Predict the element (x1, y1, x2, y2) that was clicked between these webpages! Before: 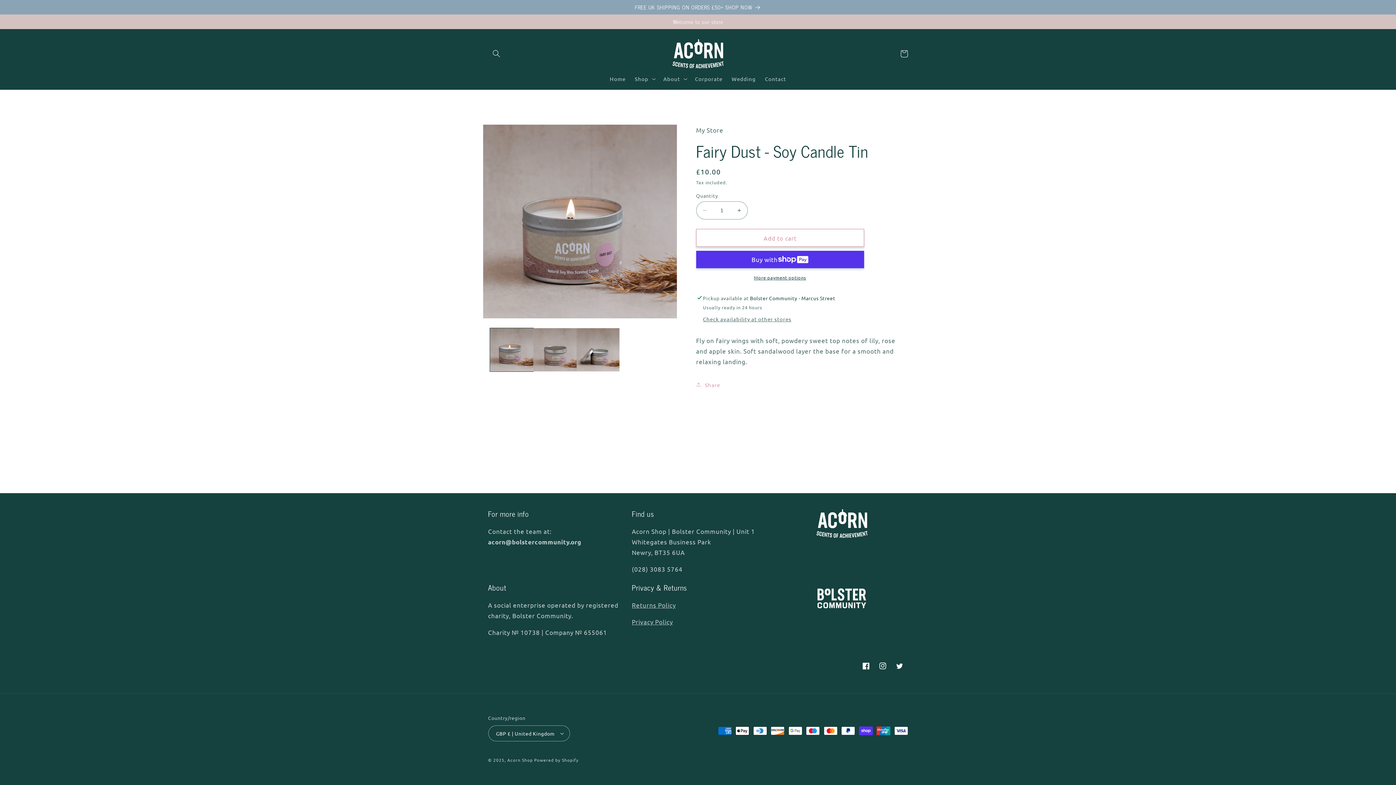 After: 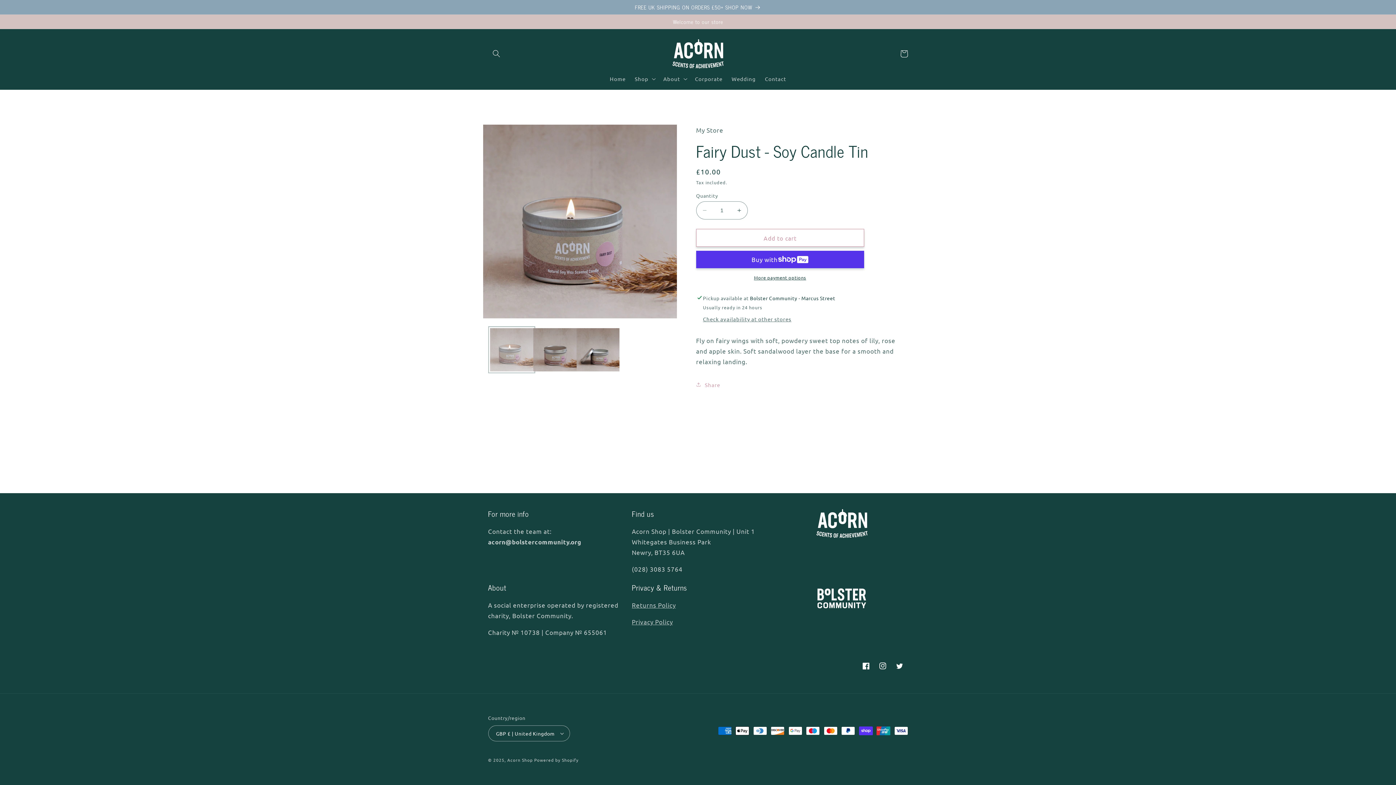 Action: label: Load image 1 in gallery view bbox: (490, 328, 533, 371)